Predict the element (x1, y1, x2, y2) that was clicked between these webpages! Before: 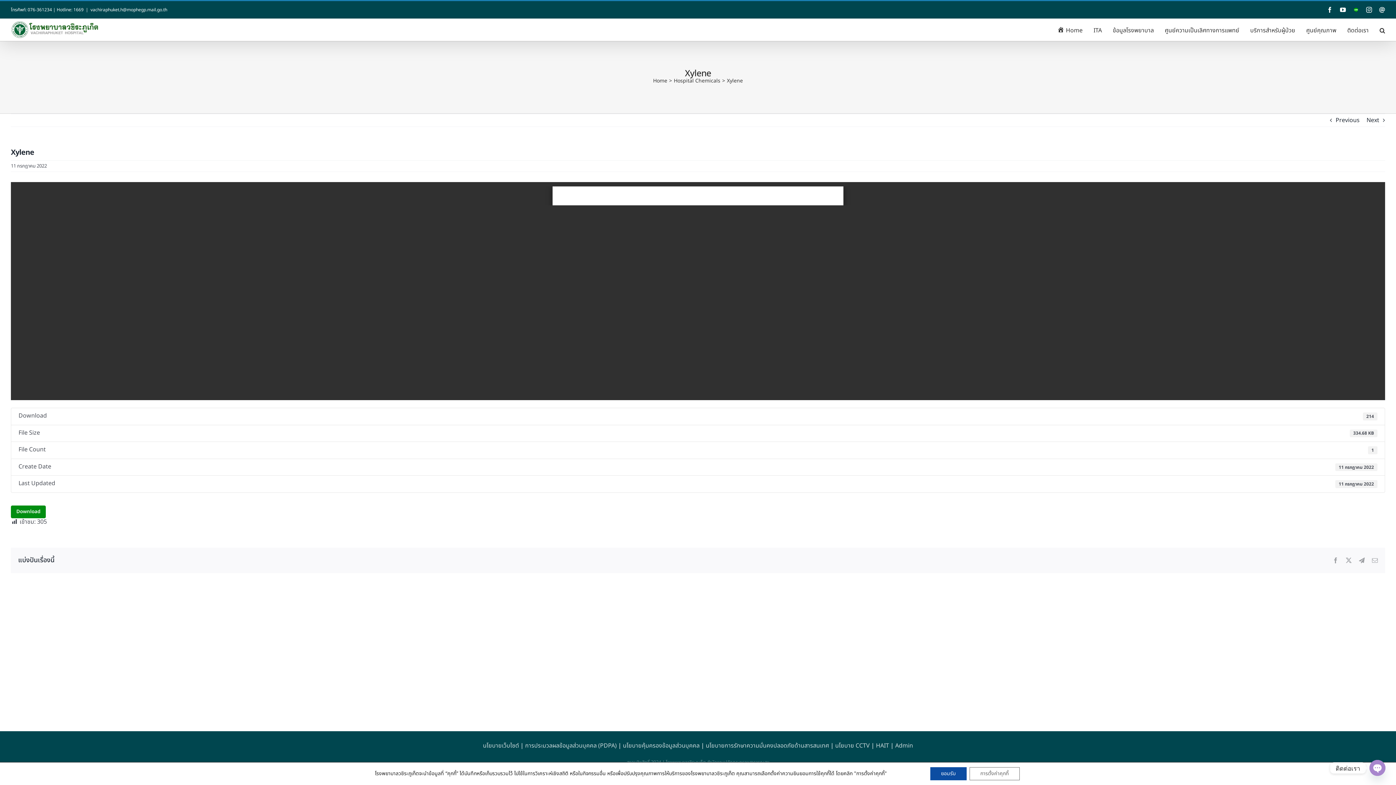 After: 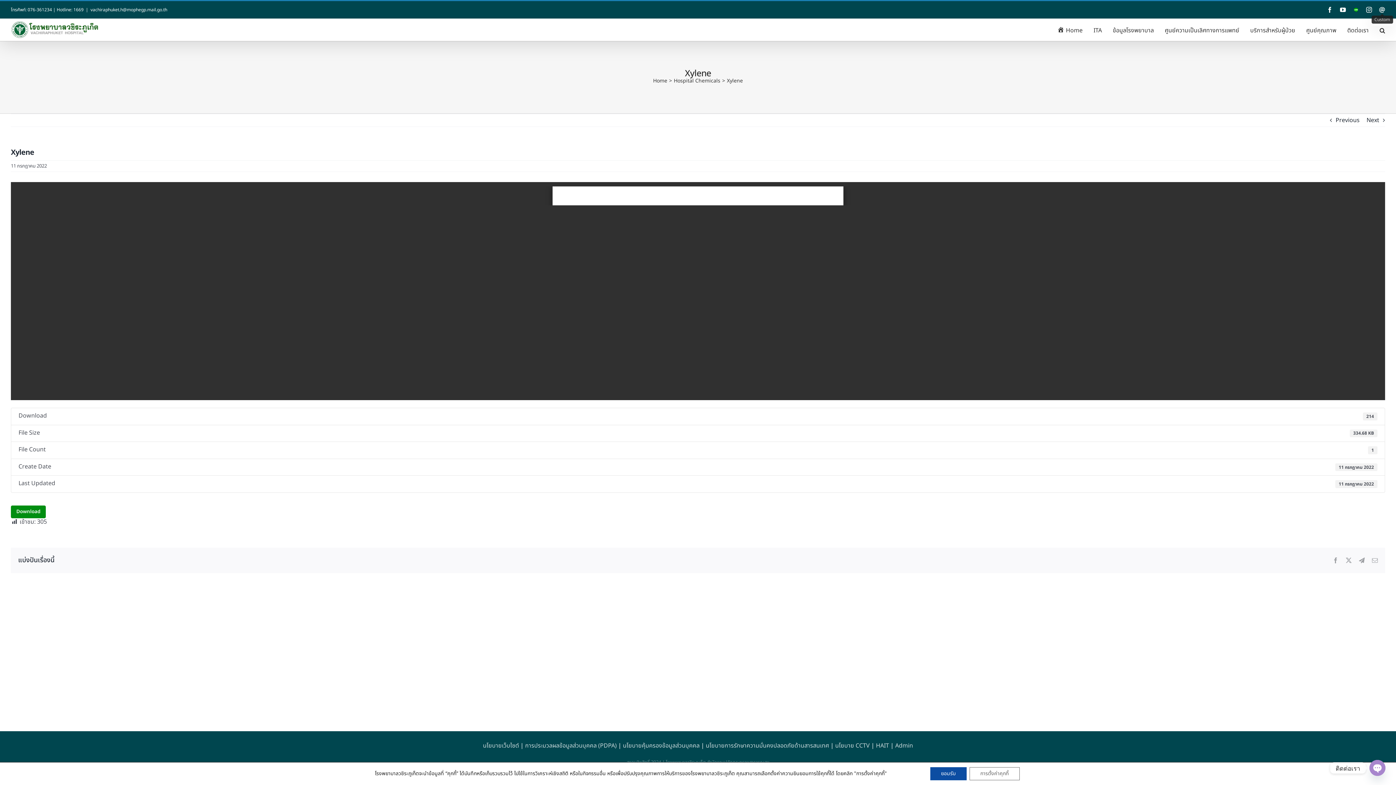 Action: bbox: (1379, 6, 1385, 12) label: Custom